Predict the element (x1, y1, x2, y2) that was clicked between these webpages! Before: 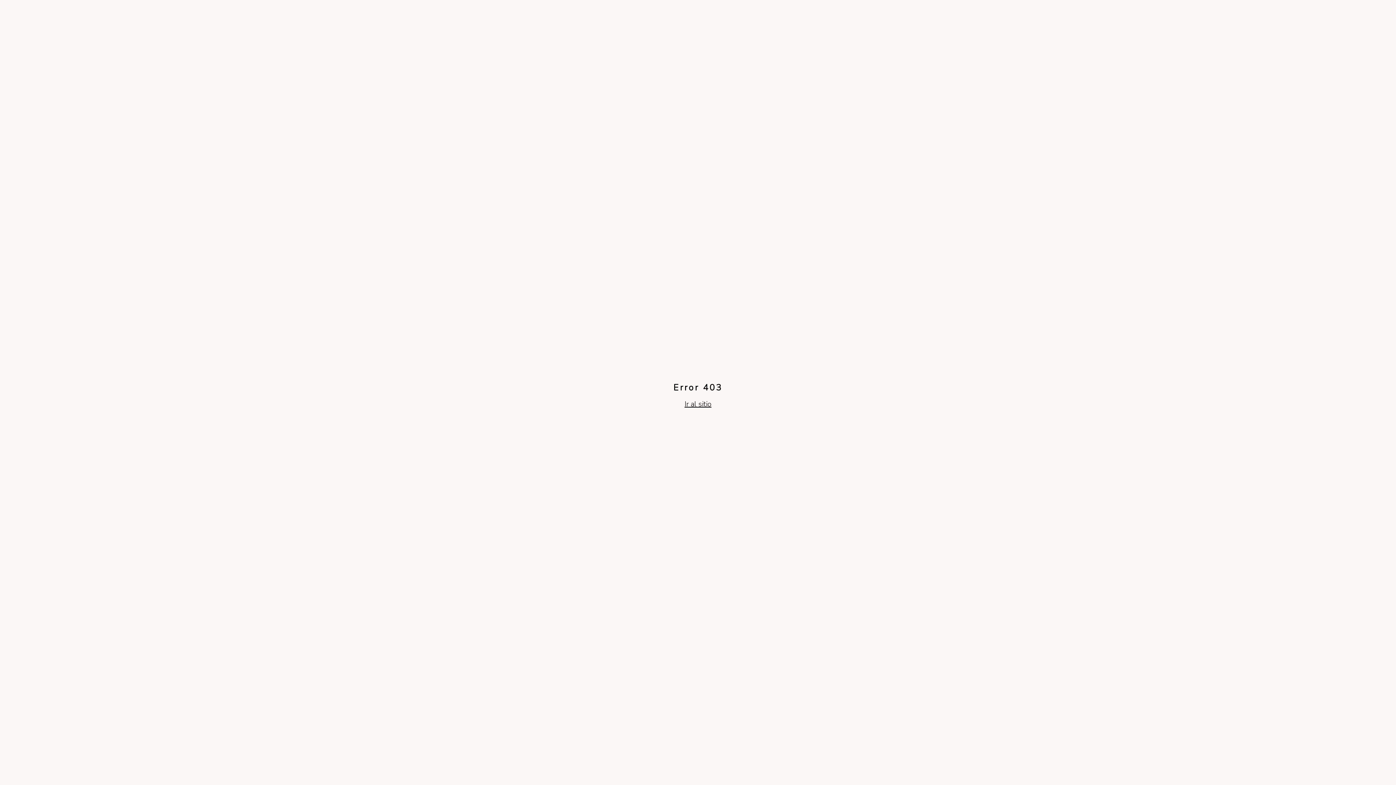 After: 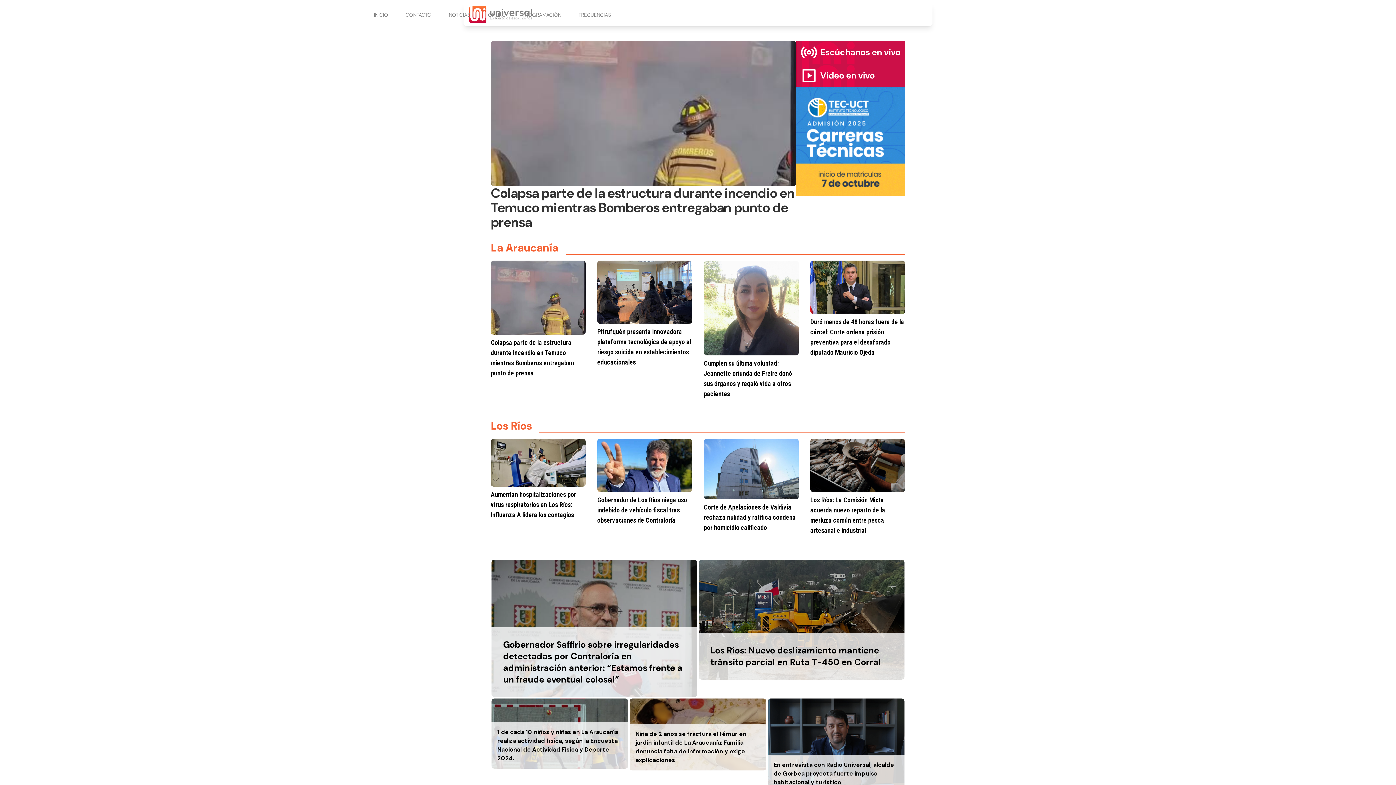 Action: bbox: (684, 399, 711, 409) label: Ir al sitio